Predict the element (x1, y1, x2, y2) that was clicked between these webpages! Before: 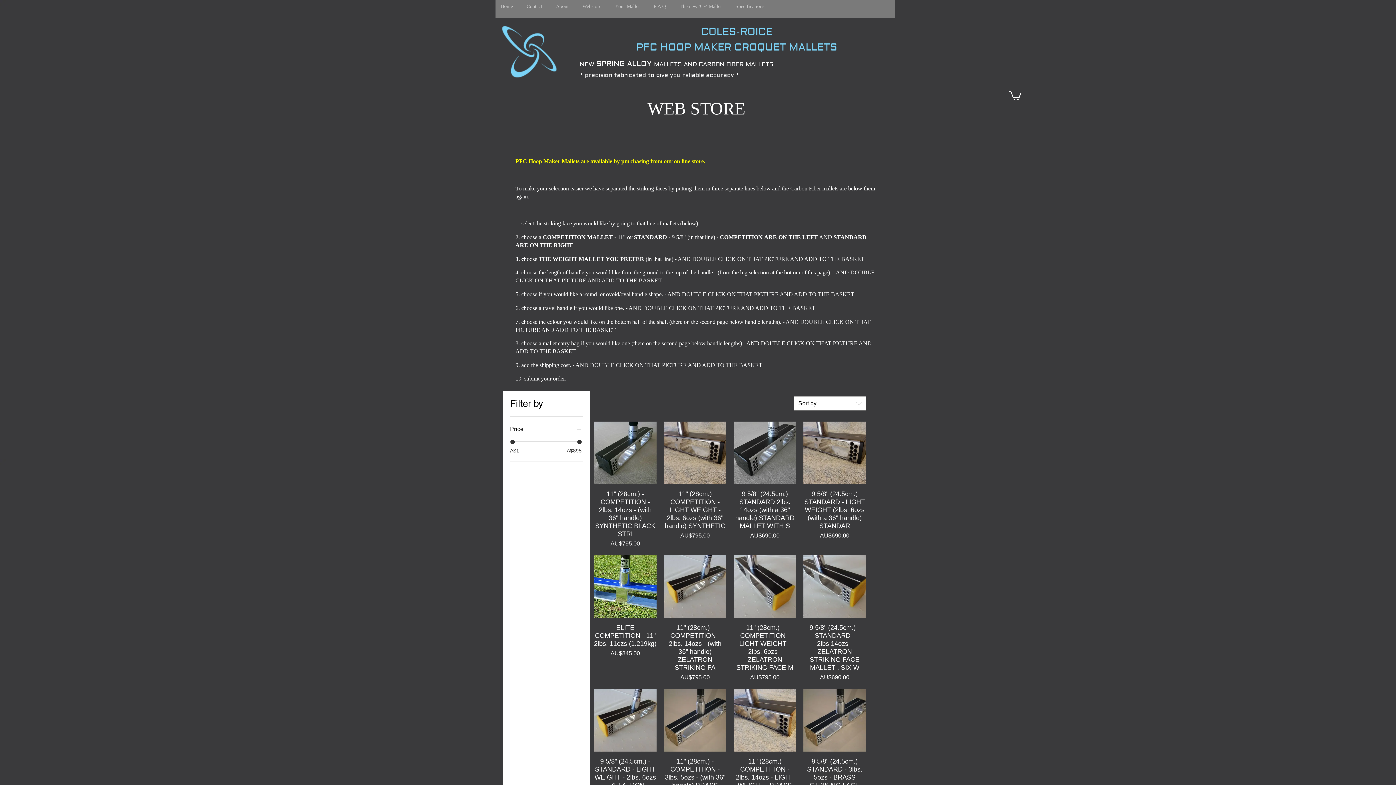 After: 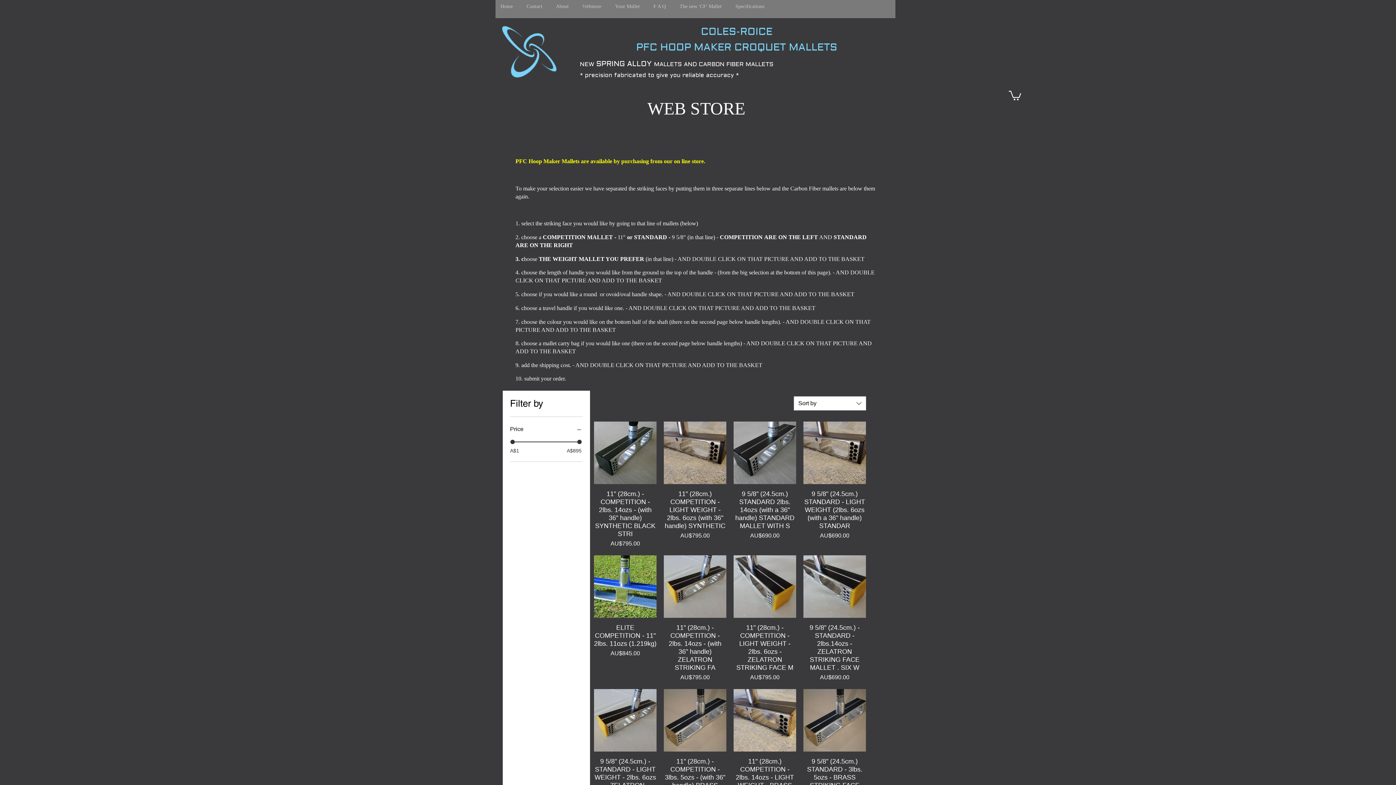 Action: bbox: (1009, 89, 1021, 100)